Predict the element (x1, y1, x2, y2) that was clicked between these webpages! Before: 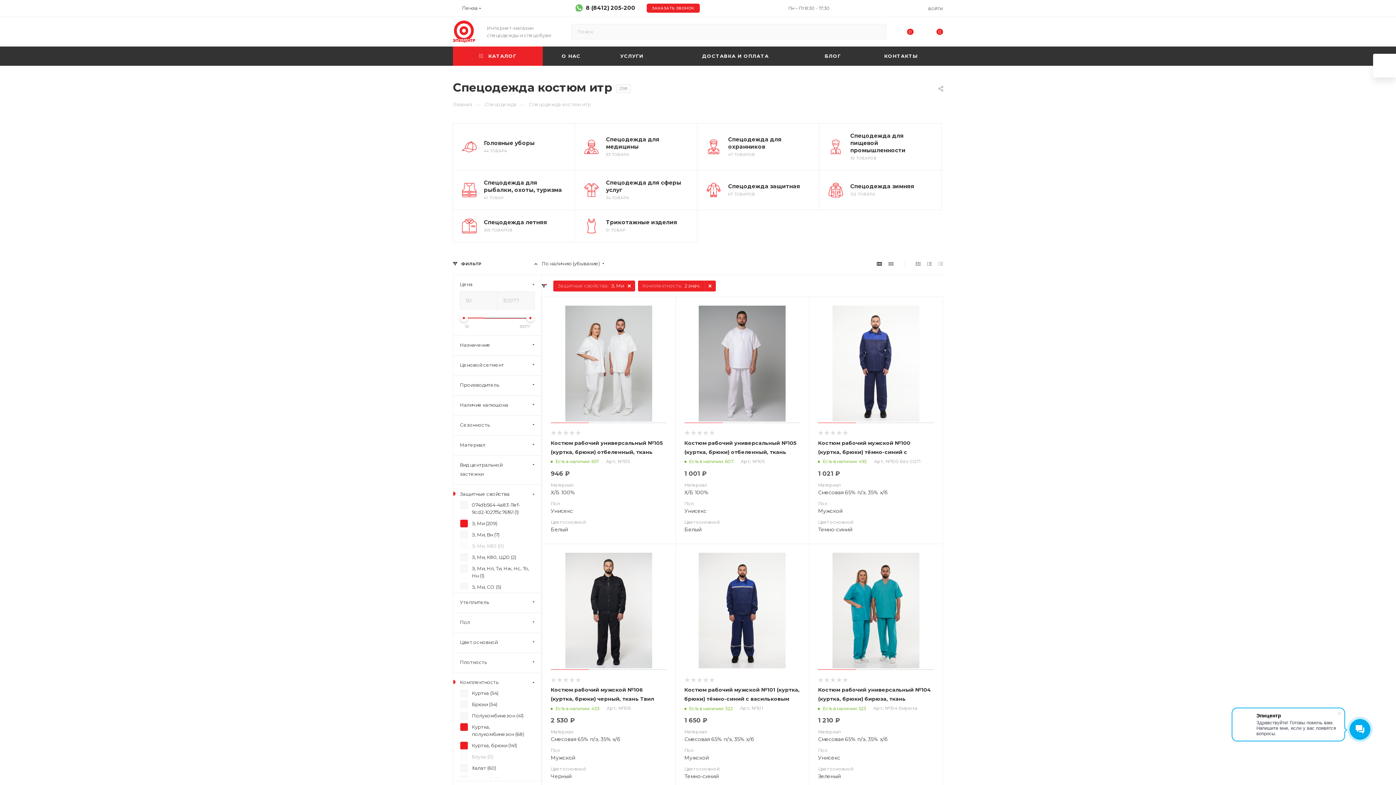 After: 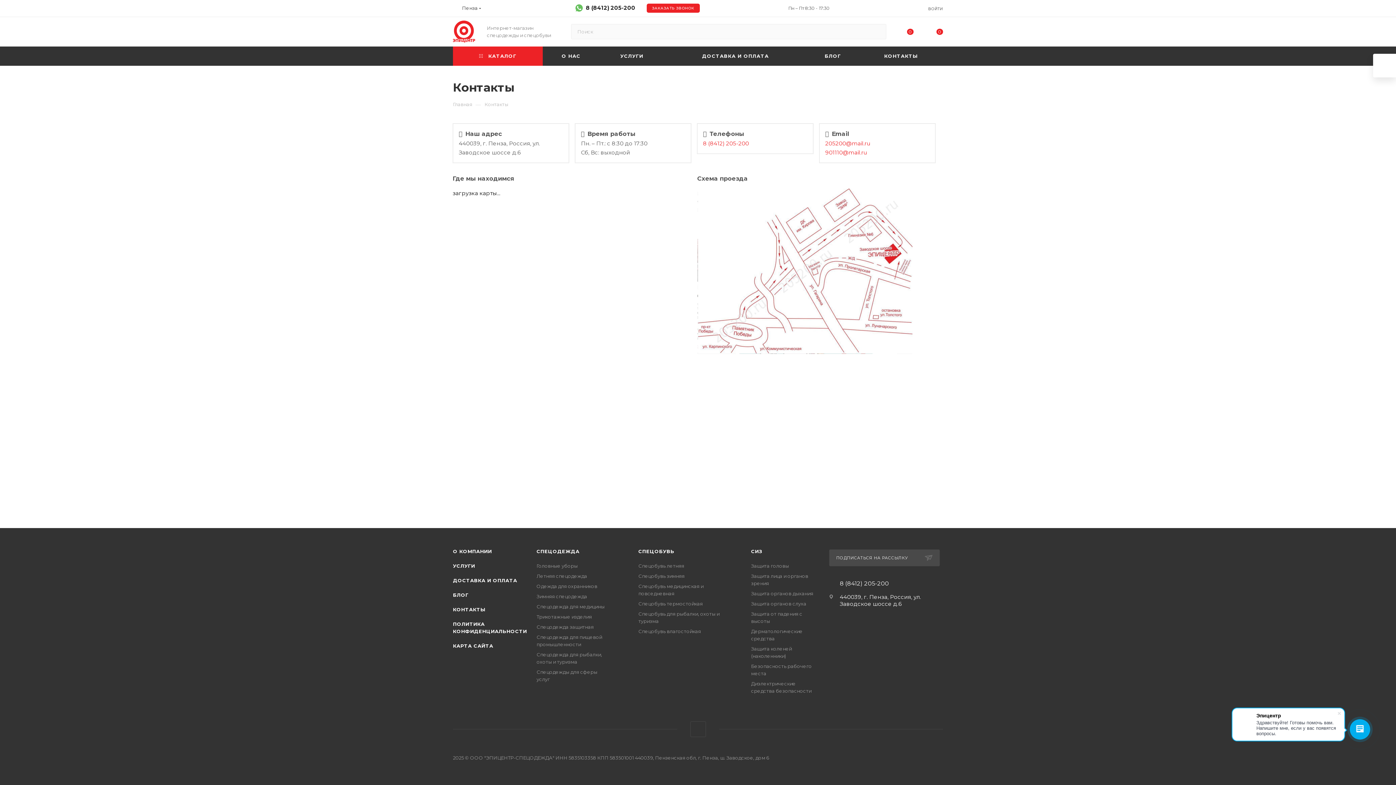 Action: label: КОНТАКТЫ bbox: (859, 46, 943, 65)